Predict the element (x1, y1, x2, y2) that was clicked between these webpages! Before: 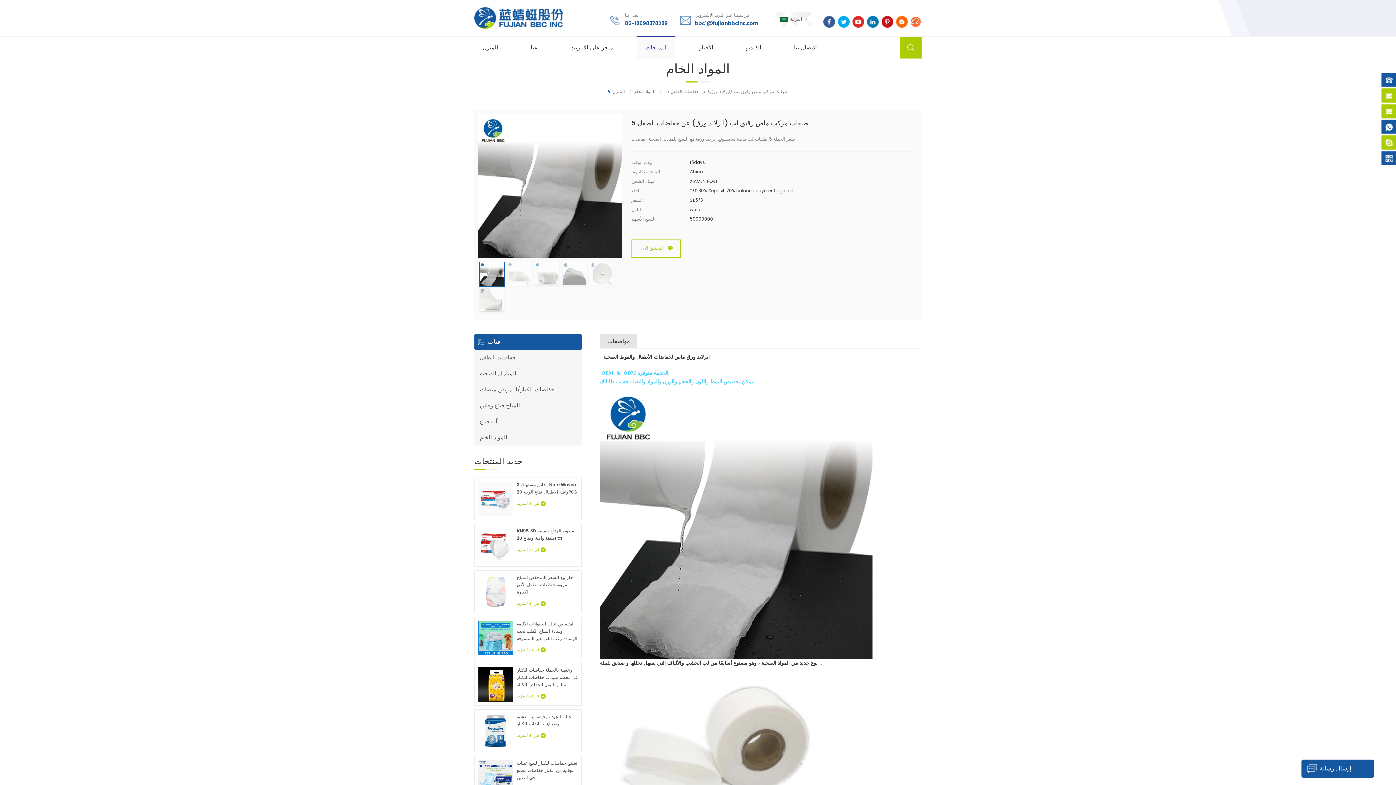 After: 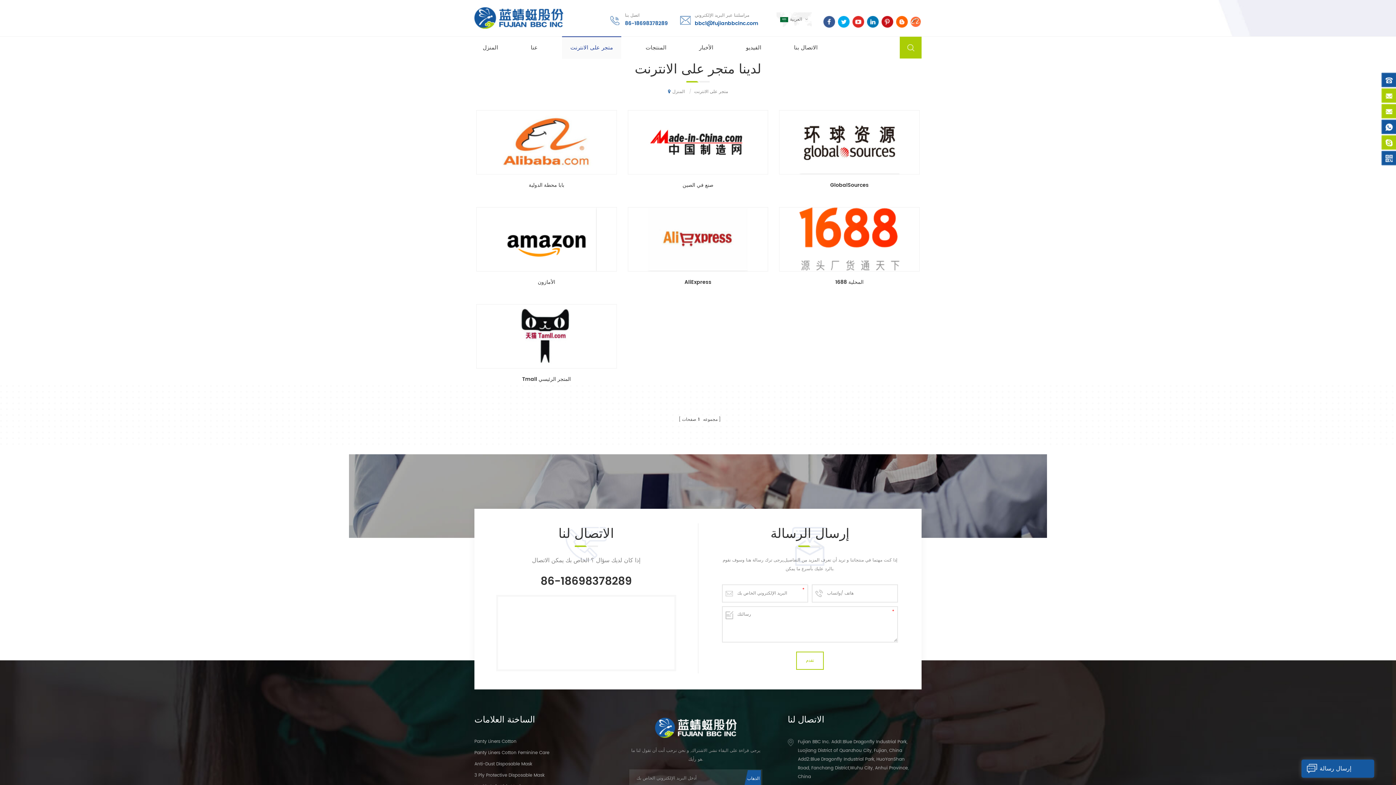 Action: label: متجر على الانترنت bbox: (562, 36, 621, 58)